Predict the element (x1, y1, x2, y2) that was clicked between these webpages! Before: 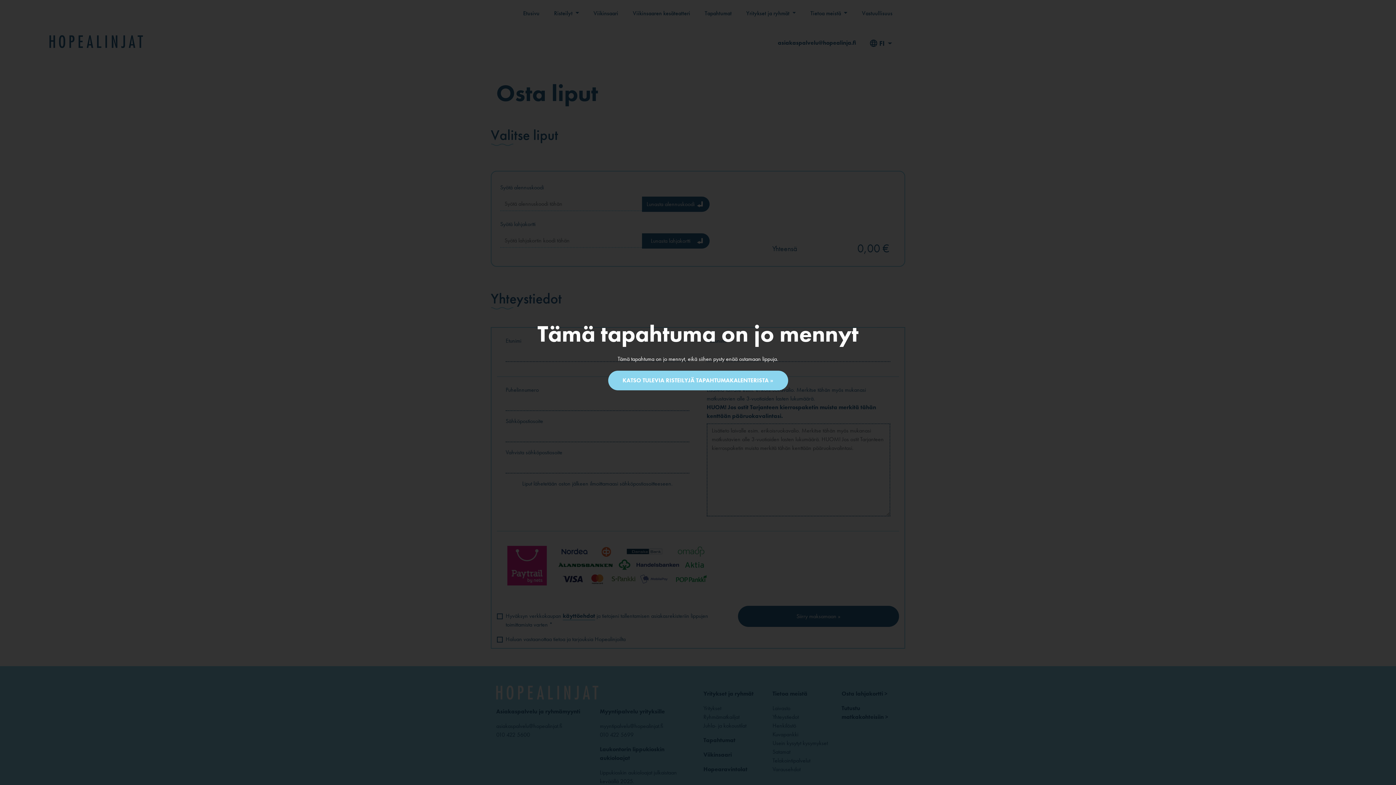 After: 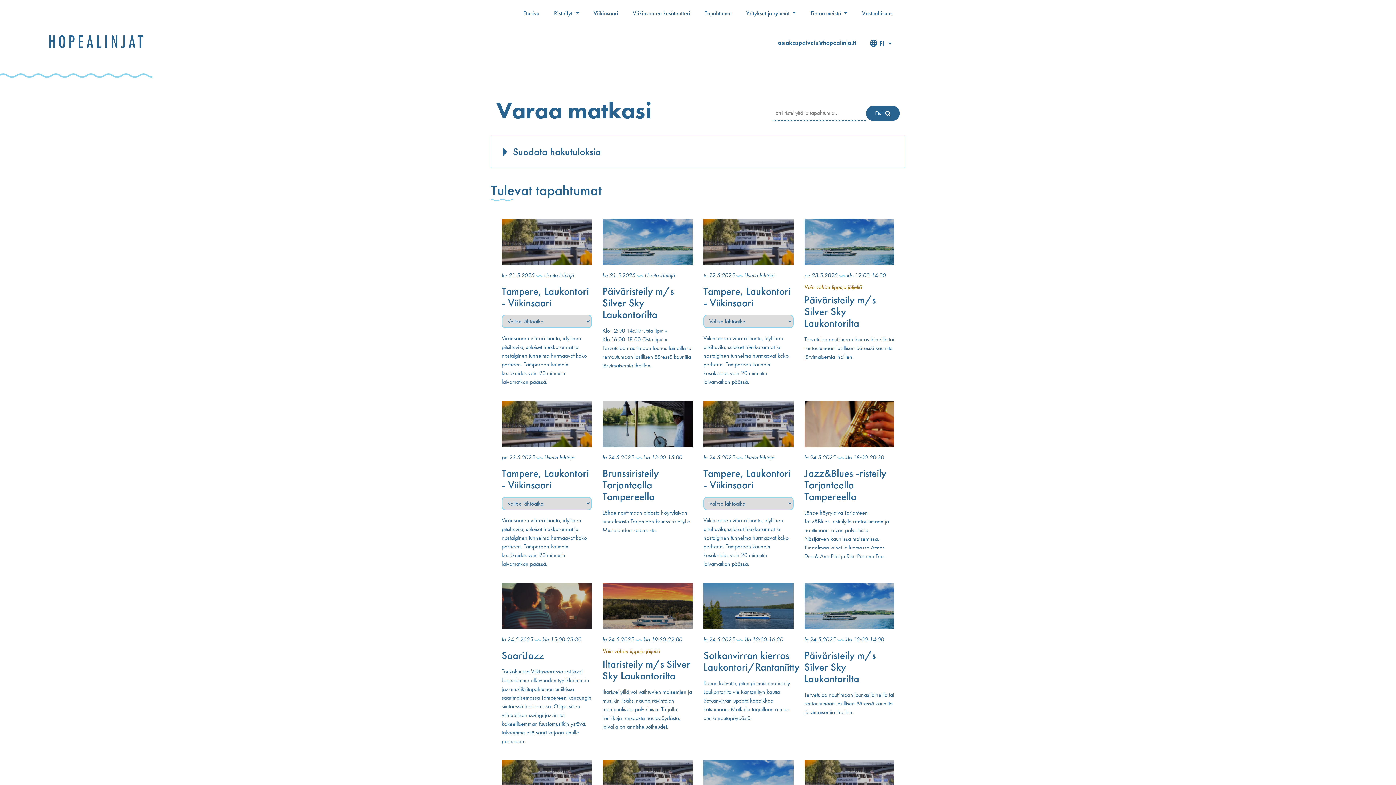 Action: bbox: (608, 370, 788, 390) label: KATSO TULEVIA RISTEILYJÄ TAPAHTUMAKALENTERISTA »